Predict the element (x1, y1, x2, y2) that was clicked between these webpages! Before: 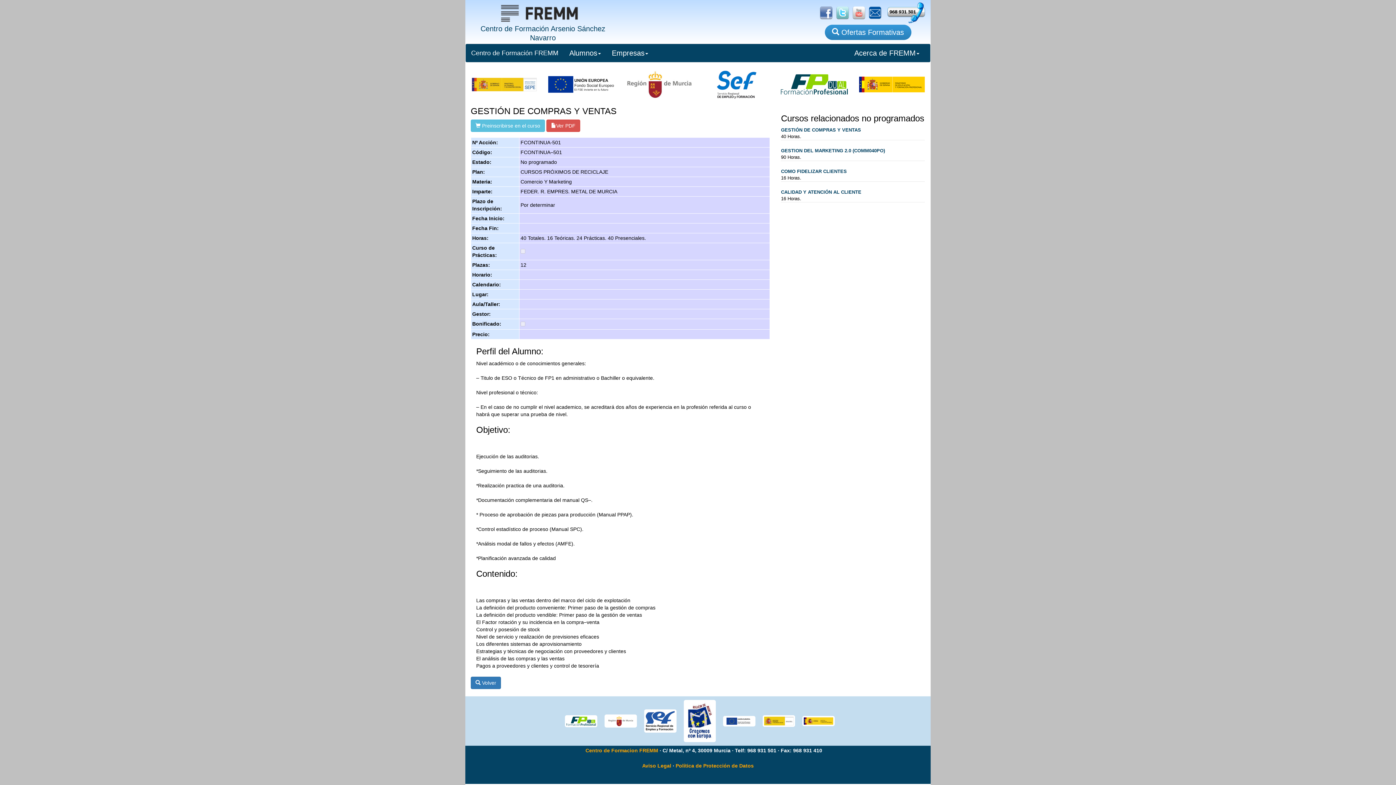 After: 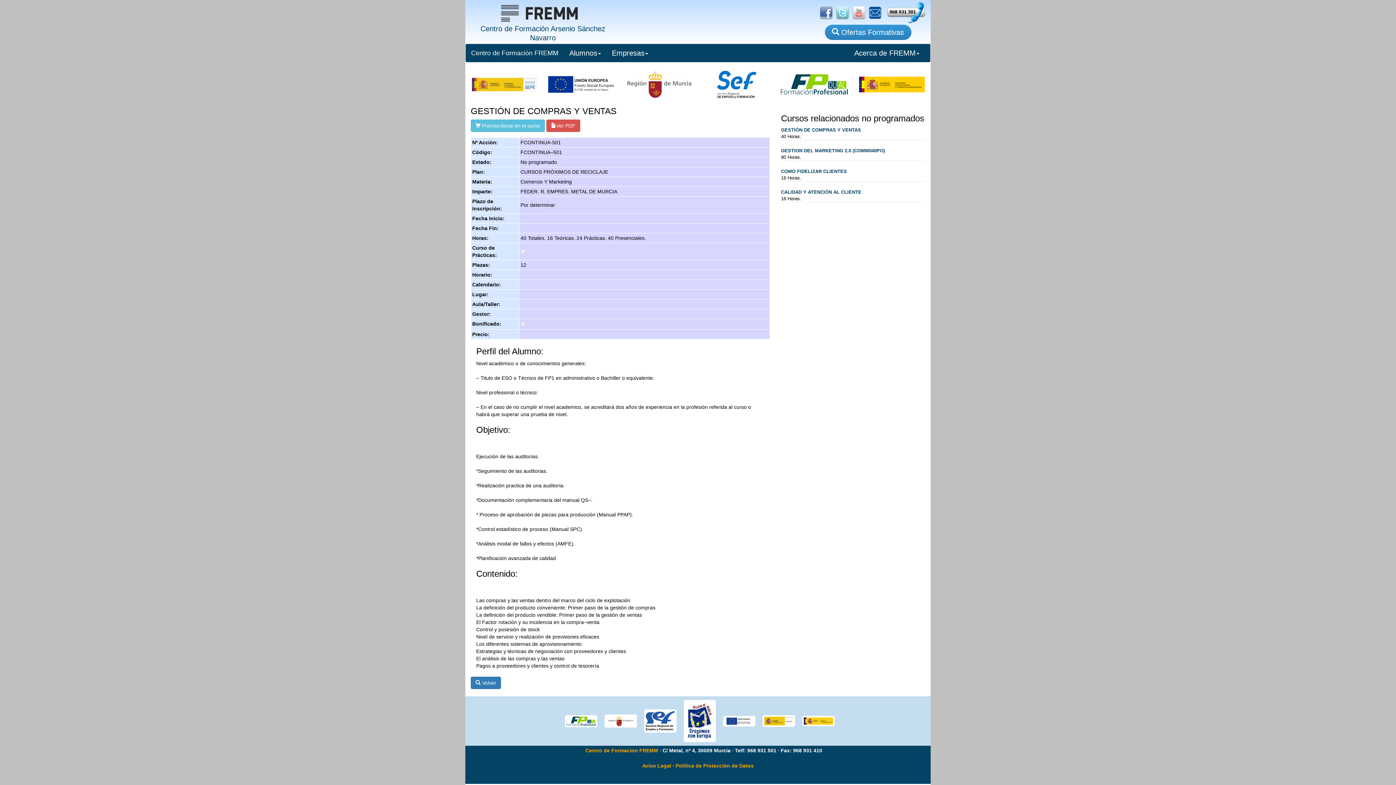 Action: bbox: (816, 9, 832, 15)